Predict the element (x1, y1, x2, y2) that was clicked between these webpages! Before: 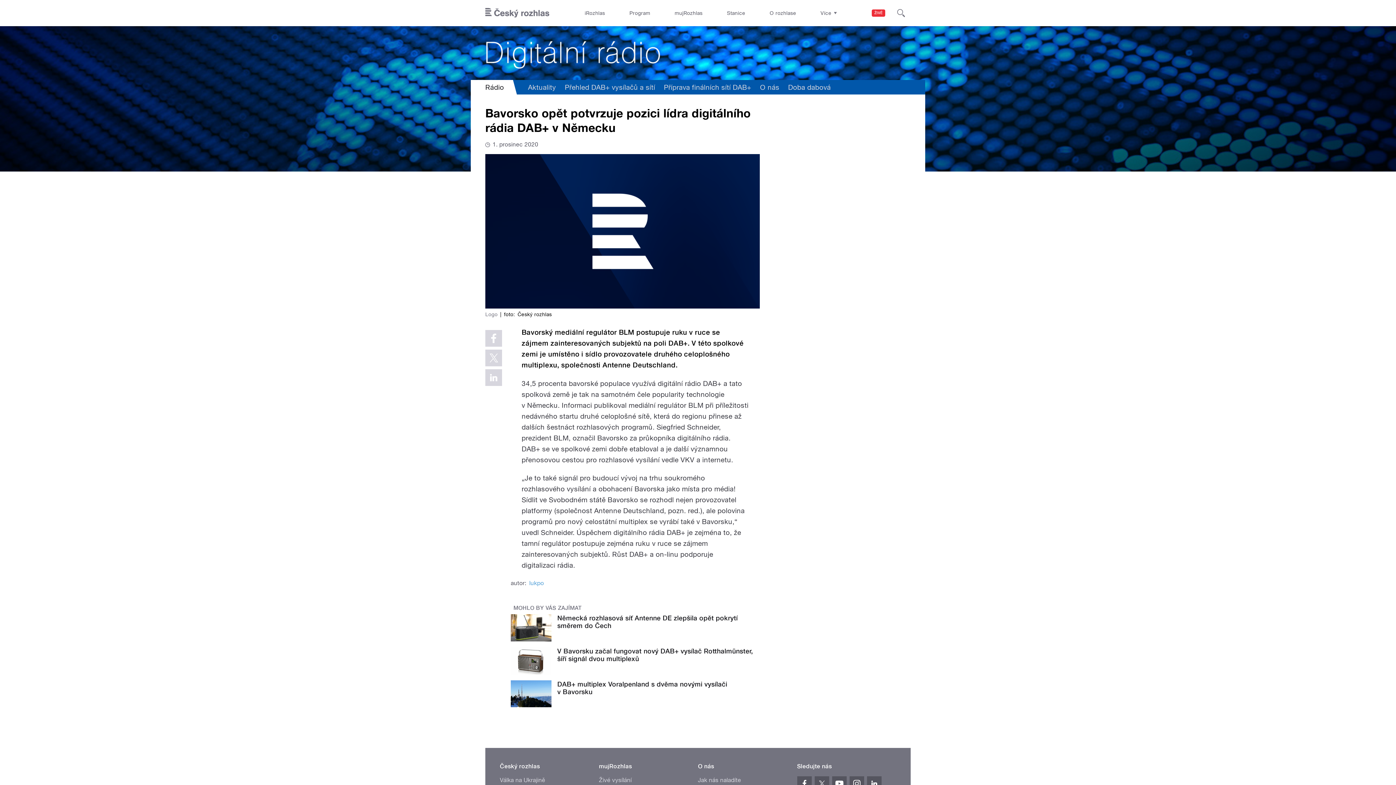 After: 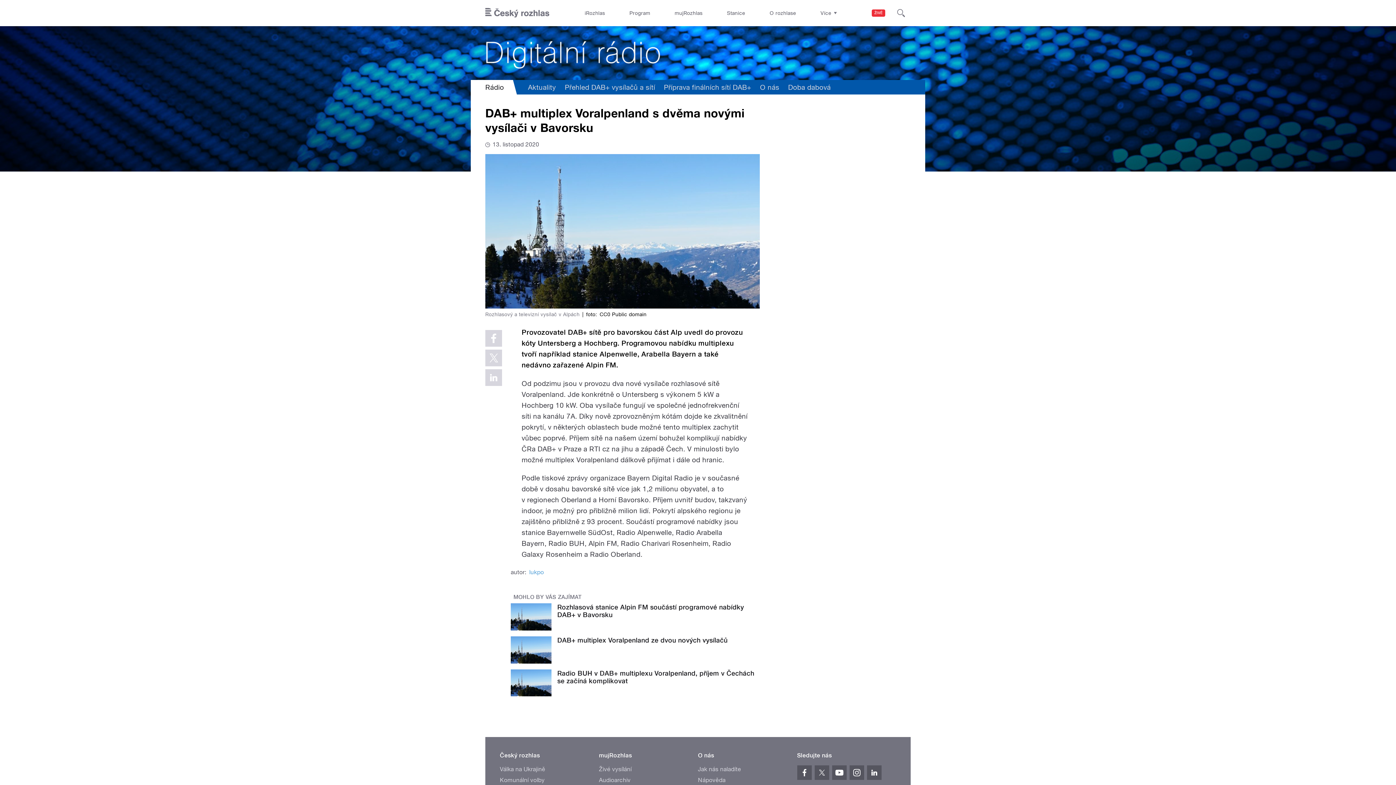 Action: bbox: (557, 680, 727, 695) label: DAB+ multiplex Voralpenland s dvěma novými vysílači v Bavorsku